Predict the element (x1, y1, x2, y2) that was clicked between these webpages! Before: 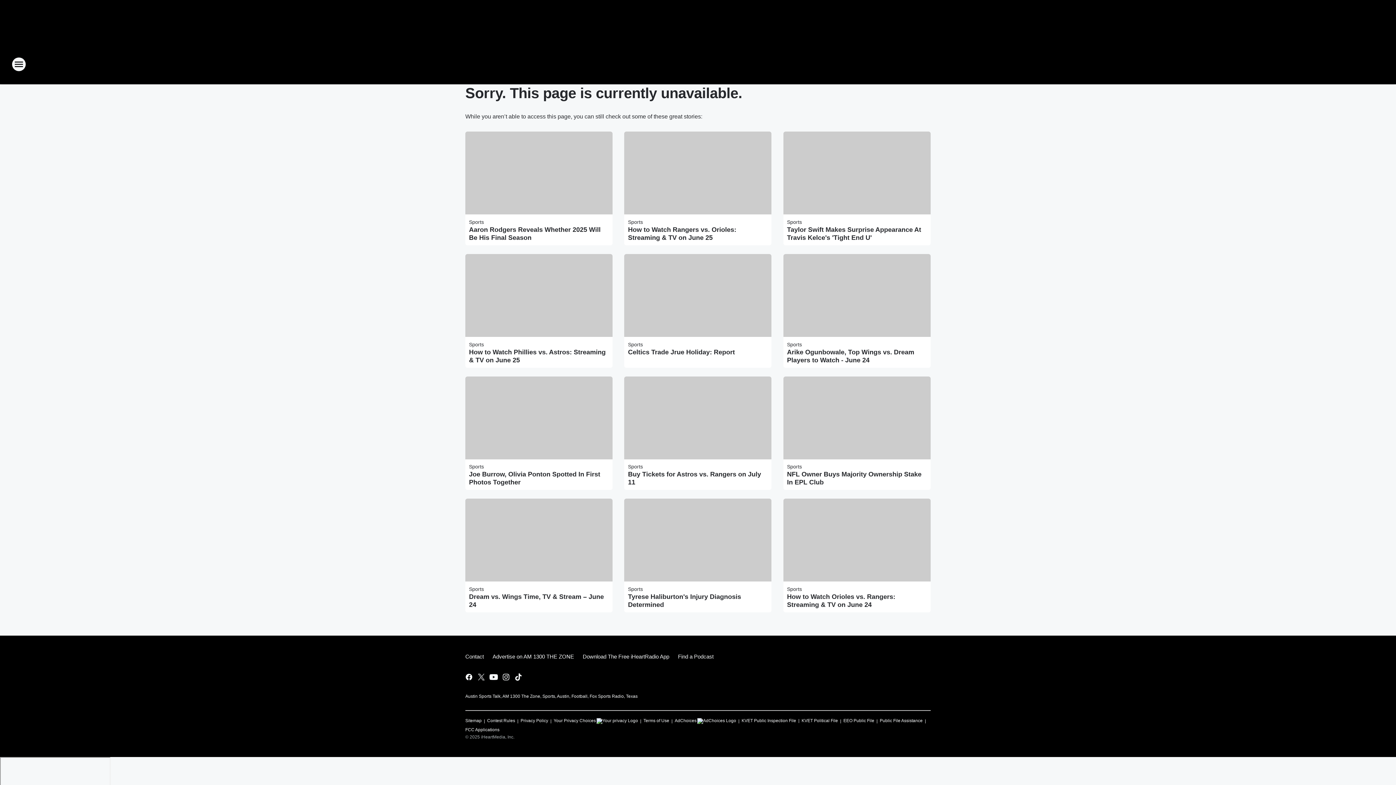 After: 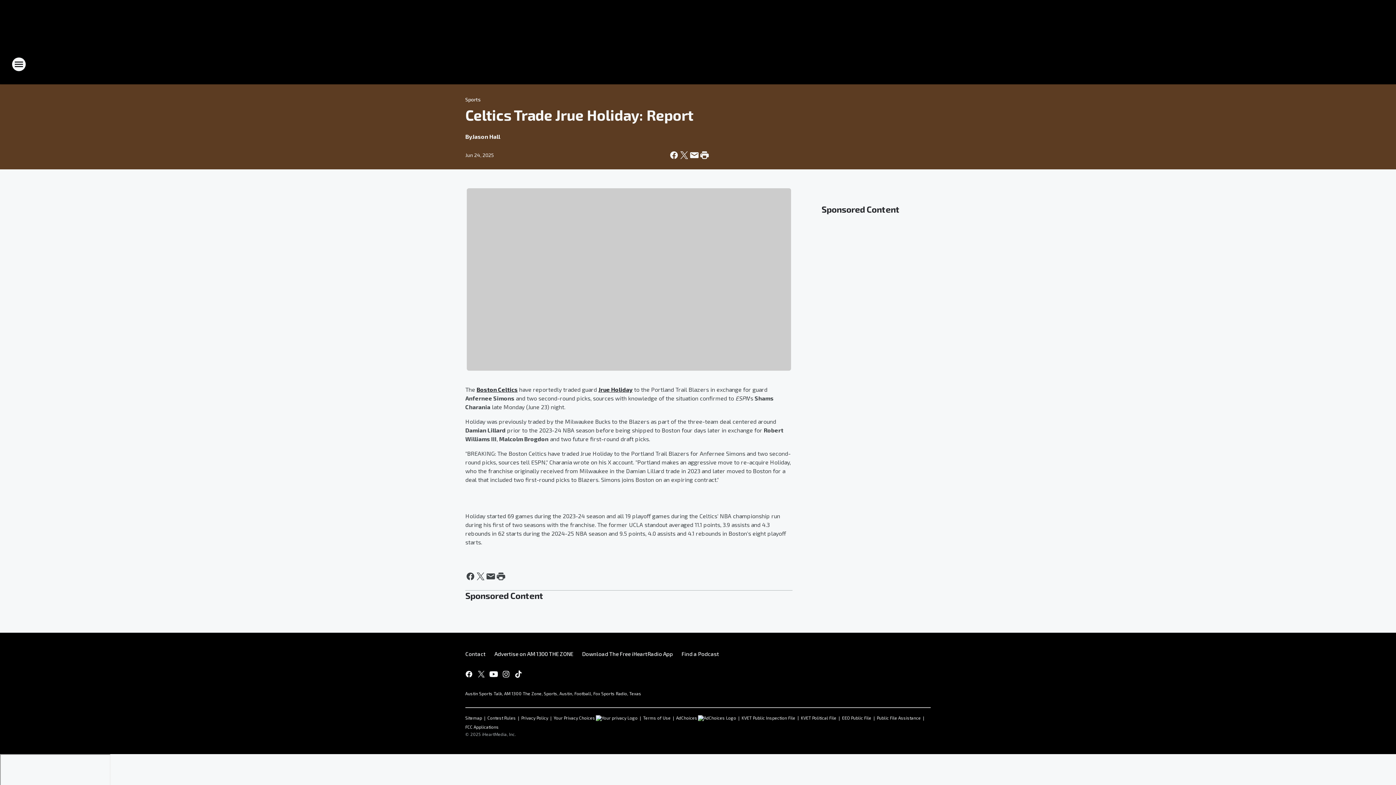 Action: bbox: (628, 348, 768, 356) label: Celtics Trade Jrue Holiday: Report